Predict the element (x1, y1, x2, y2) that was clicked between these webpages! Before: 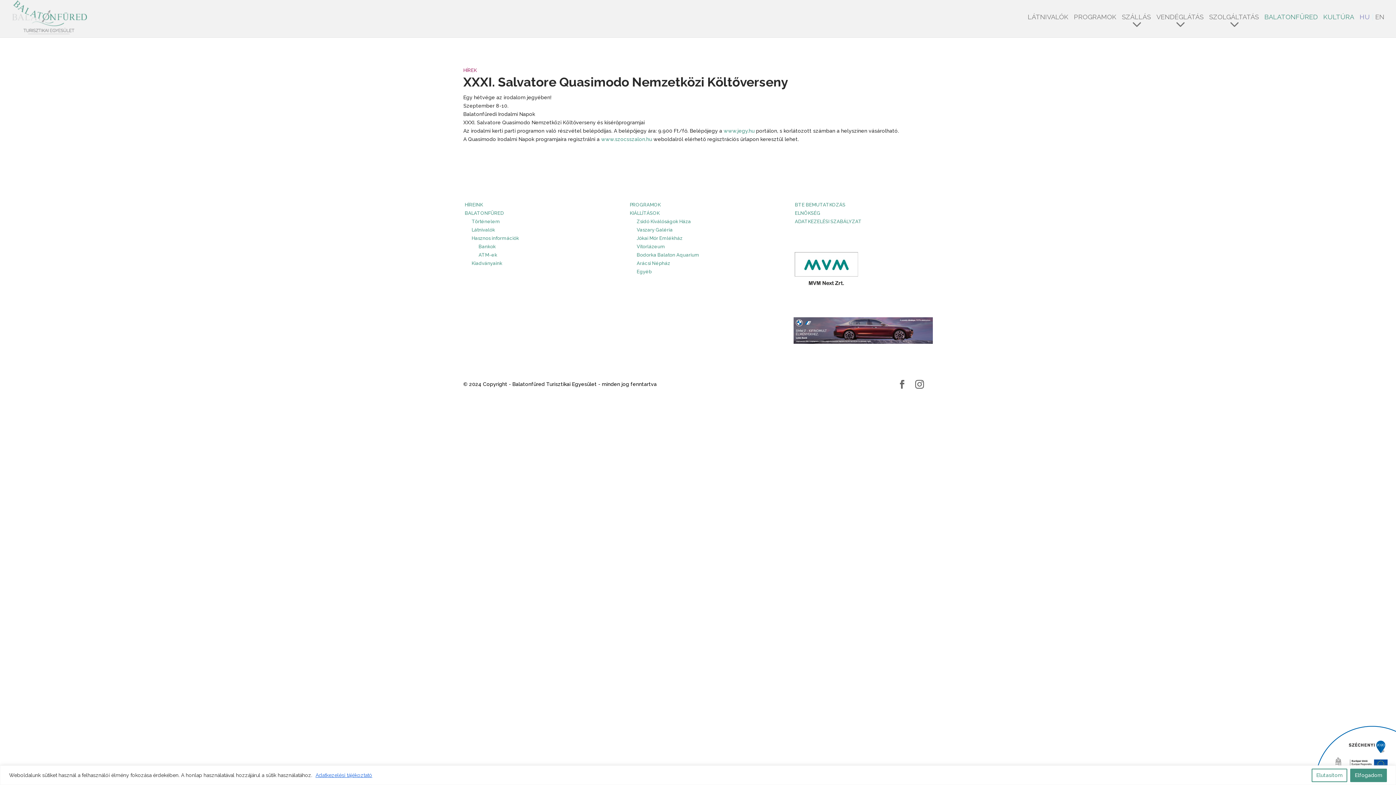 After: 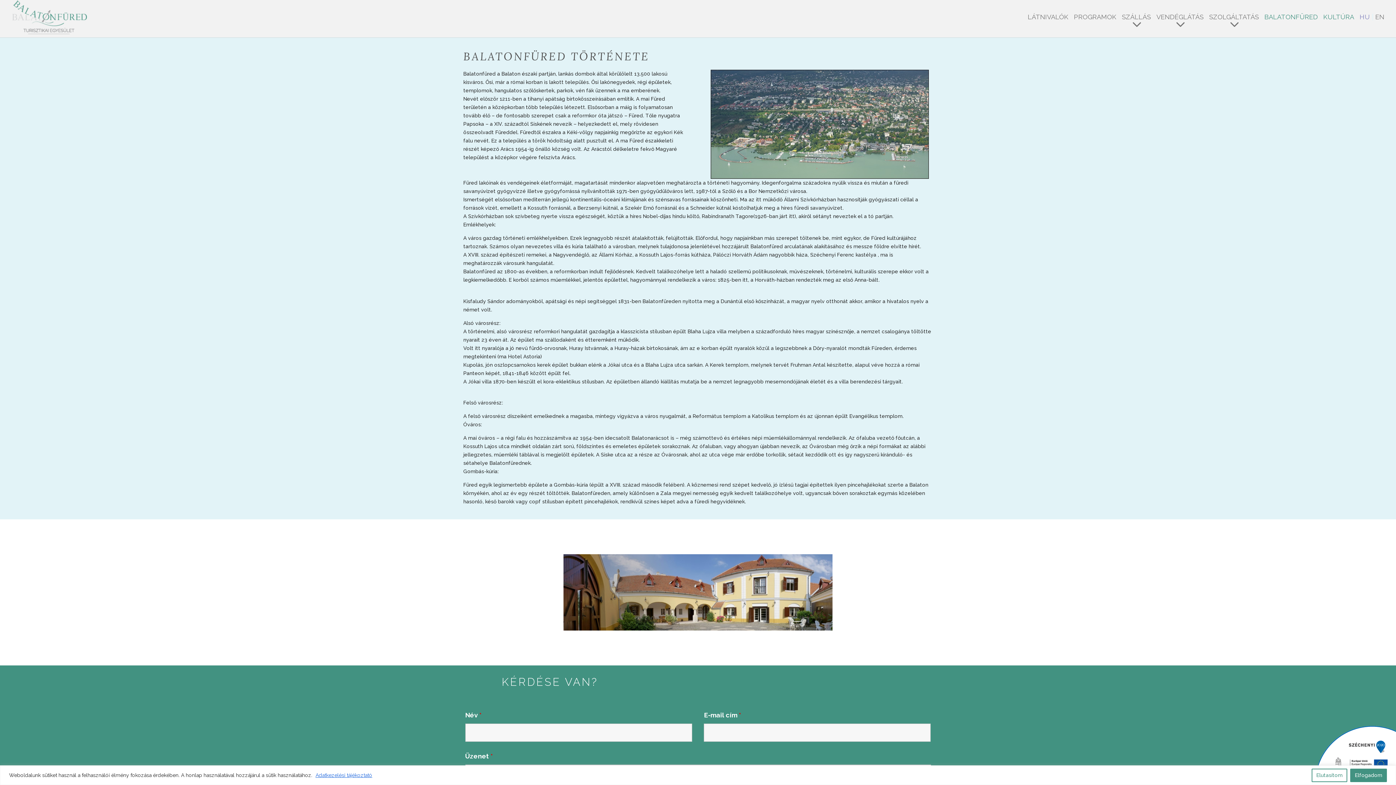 Action: label: Történelem bbox: (471, 218, 500, 224)